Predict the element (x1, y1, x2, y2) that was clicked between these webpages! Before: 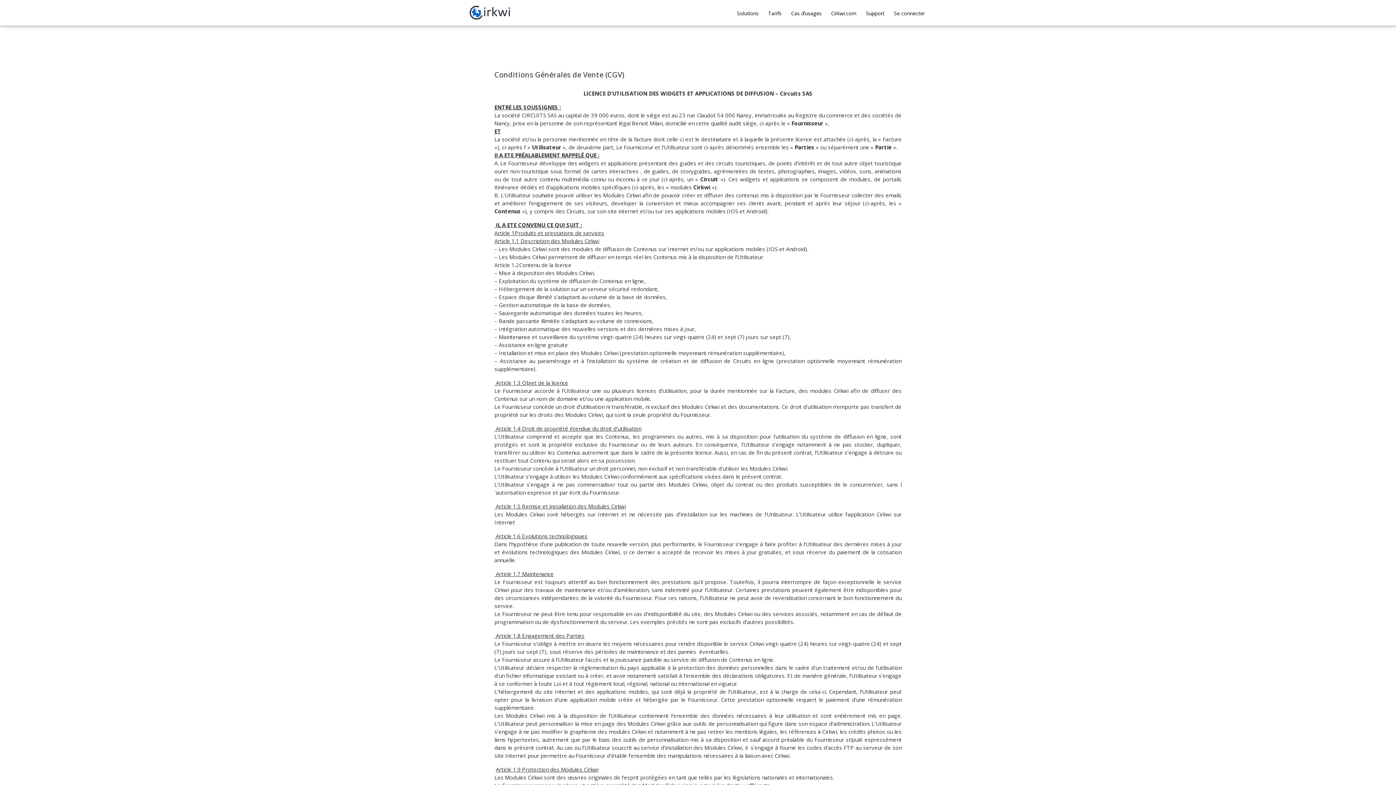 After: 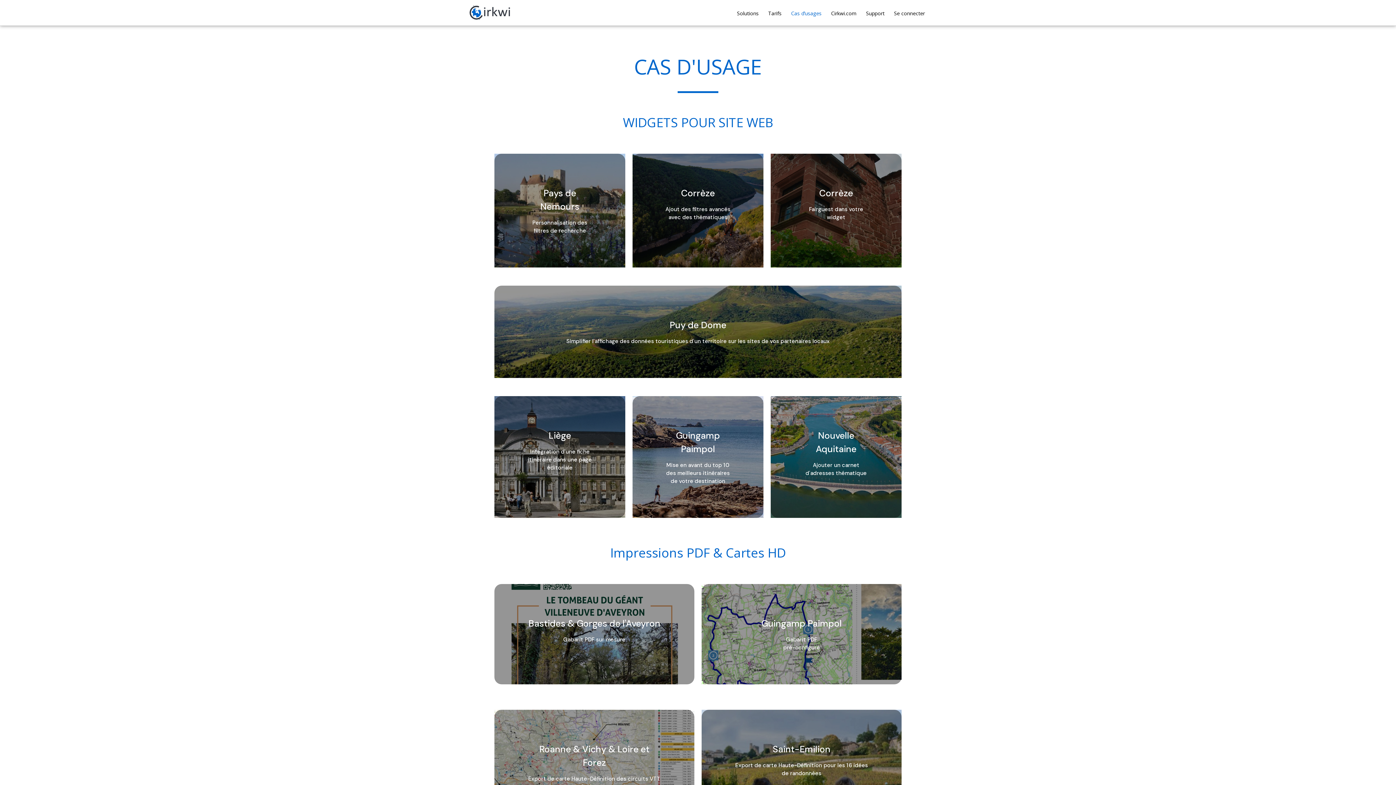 Action: bbox: (785, 4, 825, 20) label: Cas d’usages